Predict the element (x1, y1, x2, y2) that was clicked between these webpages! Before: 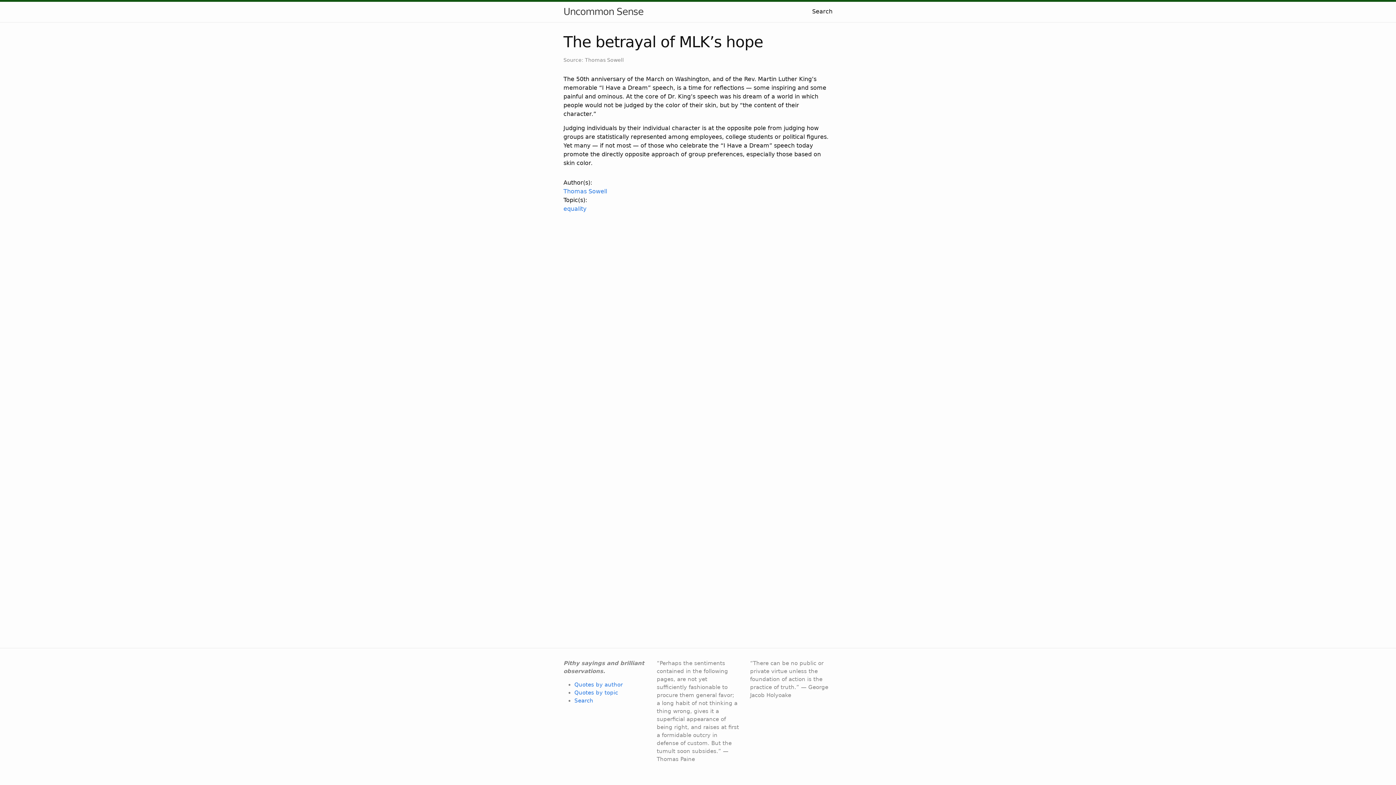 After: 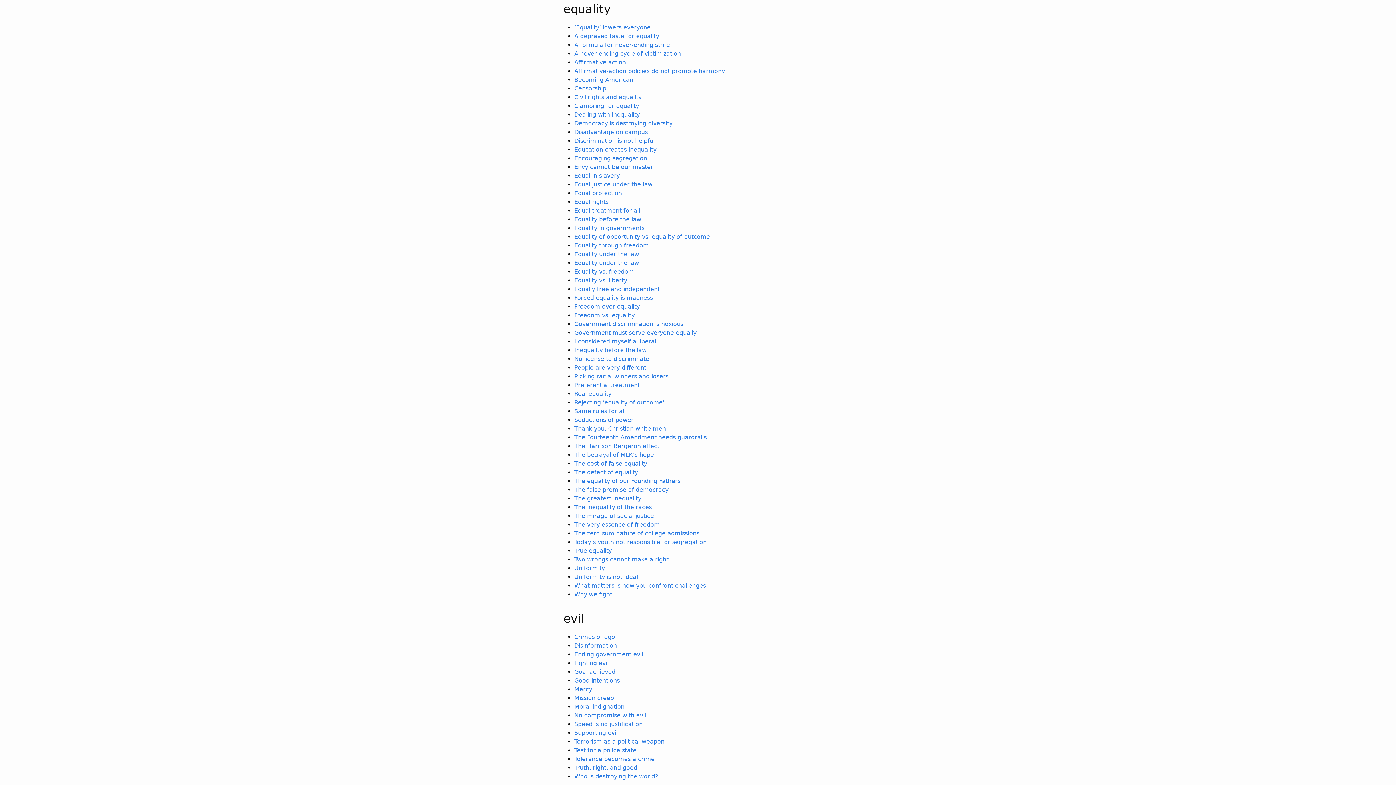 Action: label: equality bbox: (563, 205, 586, 212)